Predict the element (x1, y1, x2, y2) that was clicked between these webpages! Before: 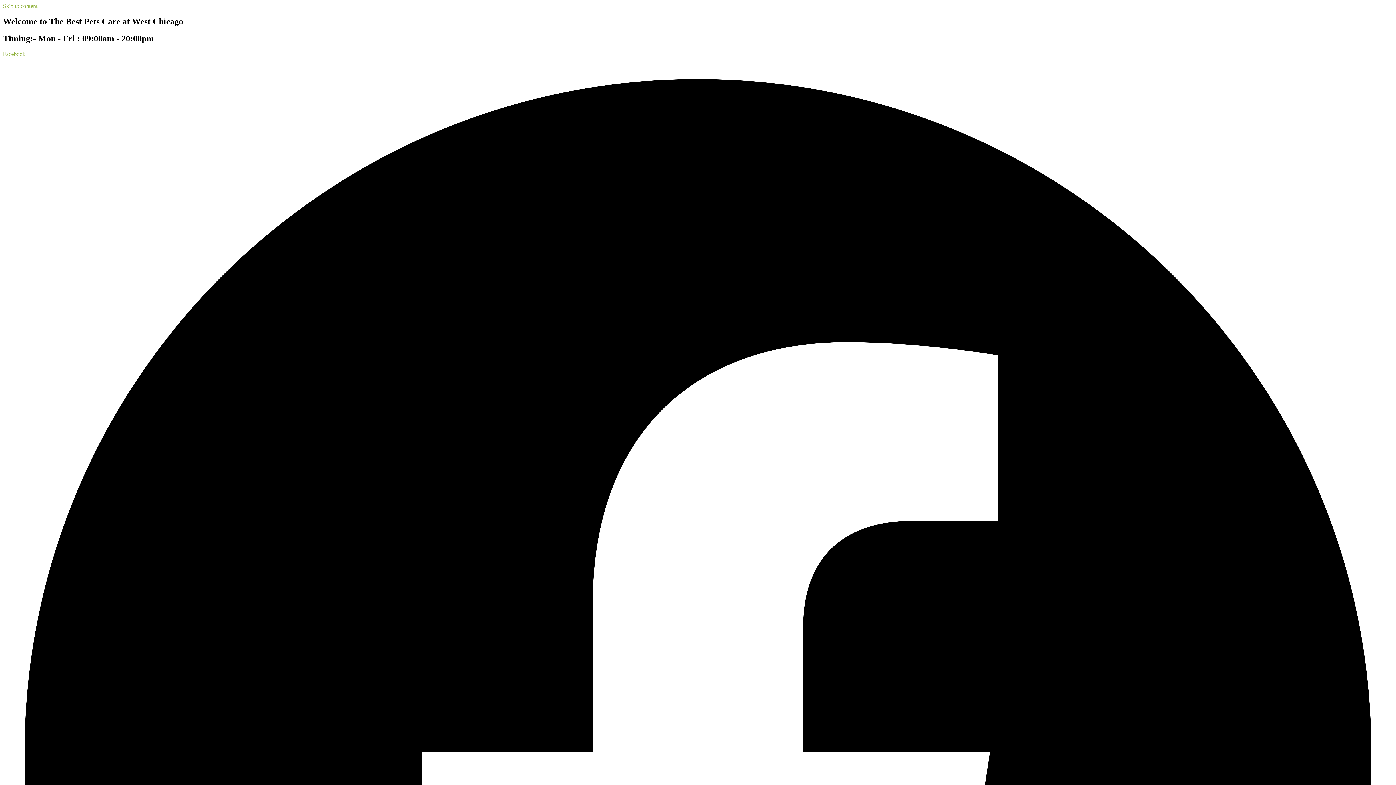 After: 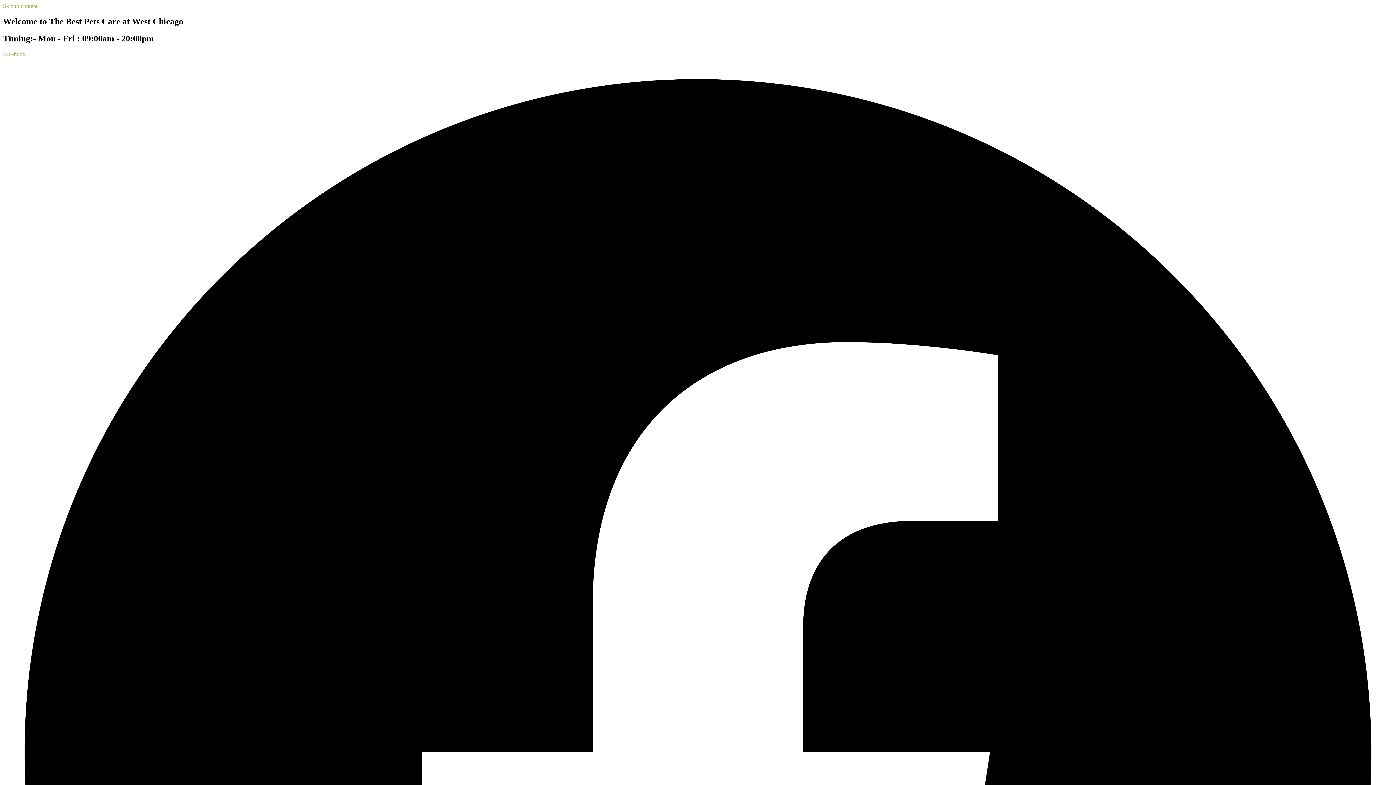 Action: label: Skip to content bbox: (2, 2, 37, 9)